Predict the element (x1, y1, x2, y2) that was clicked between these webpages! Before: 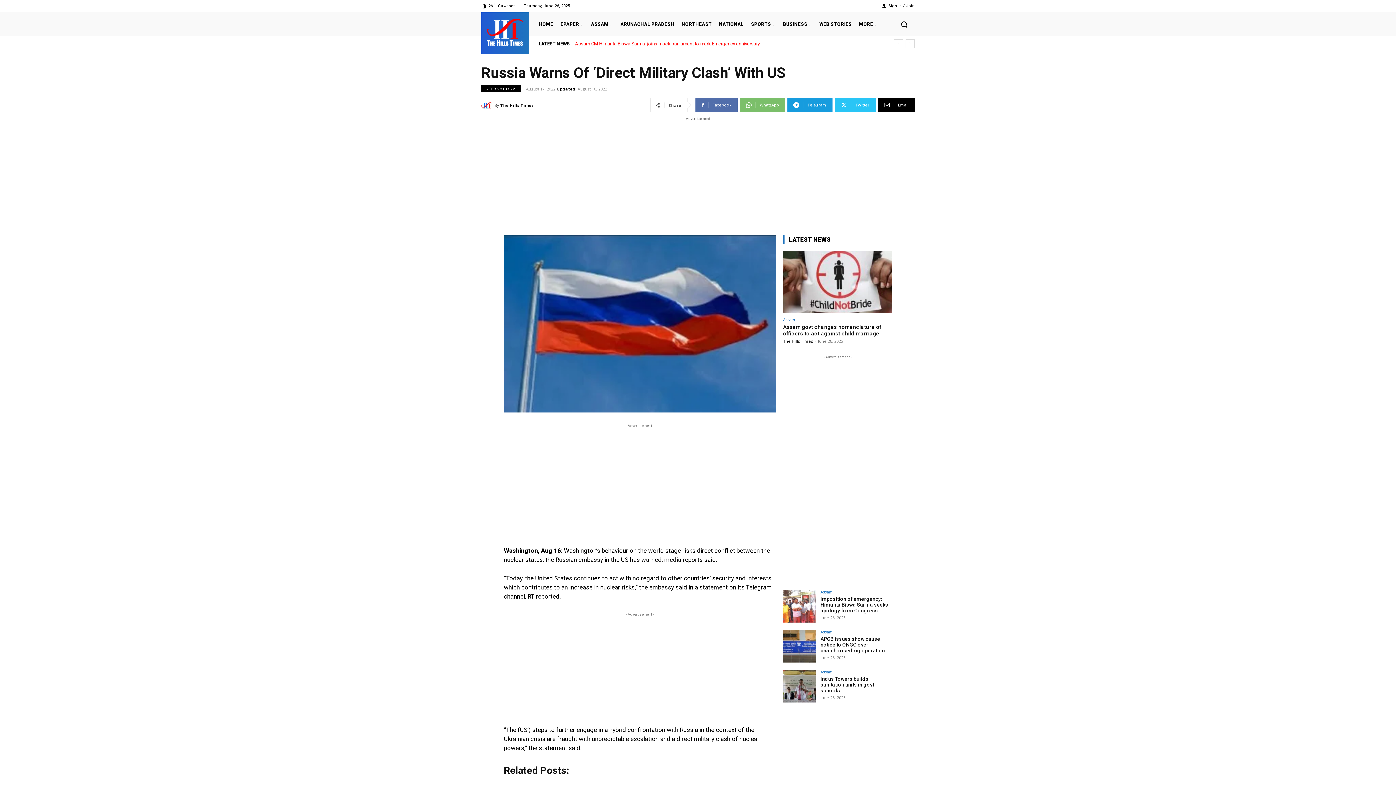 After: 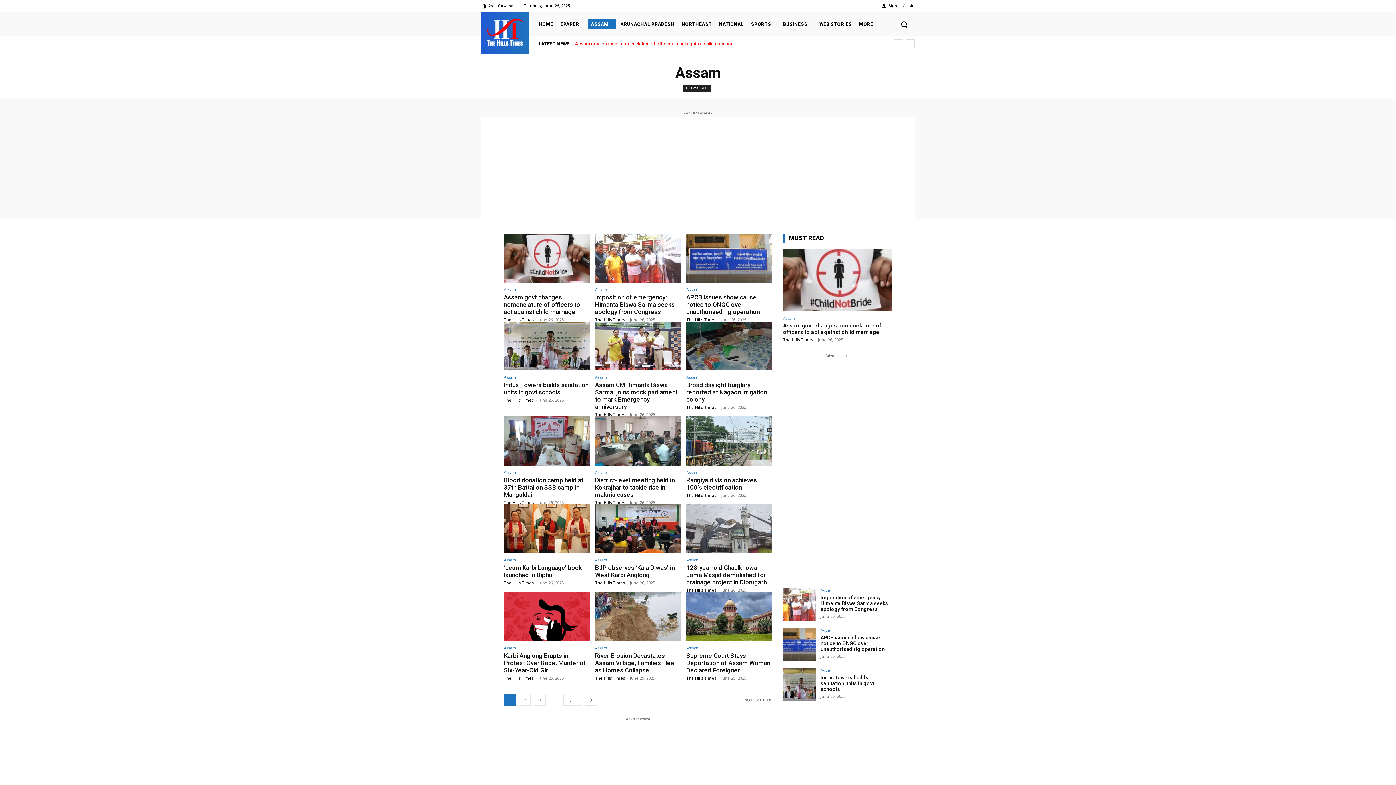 Action: label: Assam bbox: (820, 590, 833, 594)